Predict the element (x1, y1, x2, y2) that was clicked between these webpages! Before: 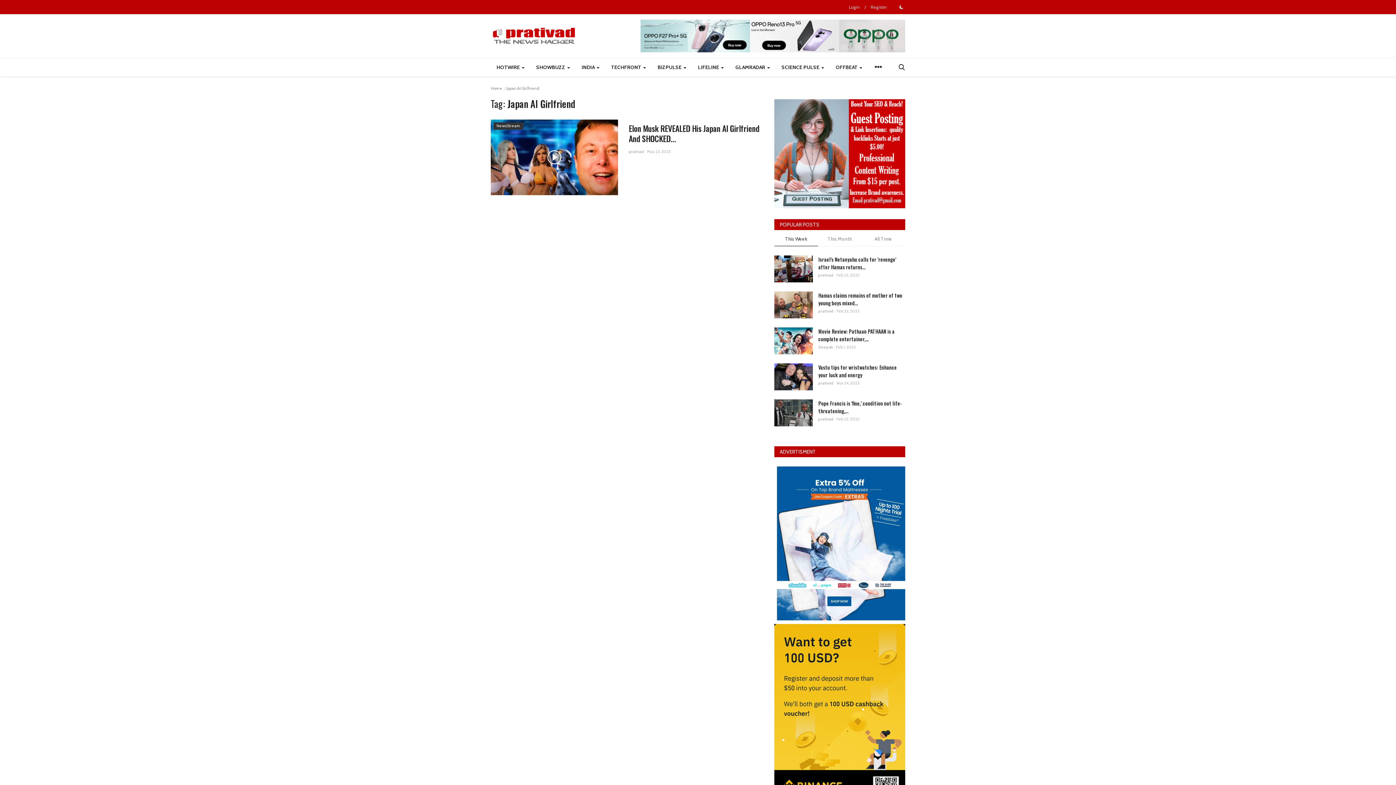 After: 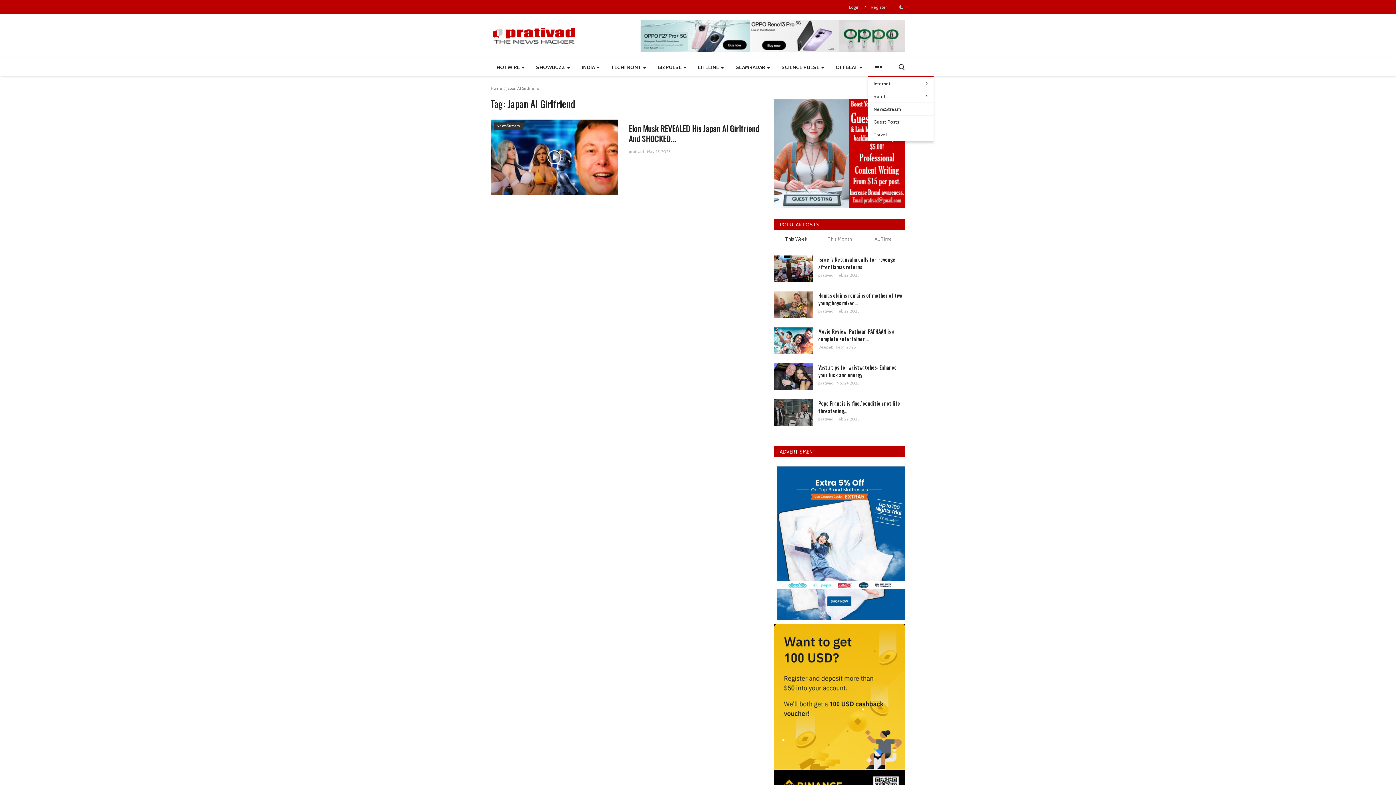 Action: bbox: (868, 58, 888, 77)